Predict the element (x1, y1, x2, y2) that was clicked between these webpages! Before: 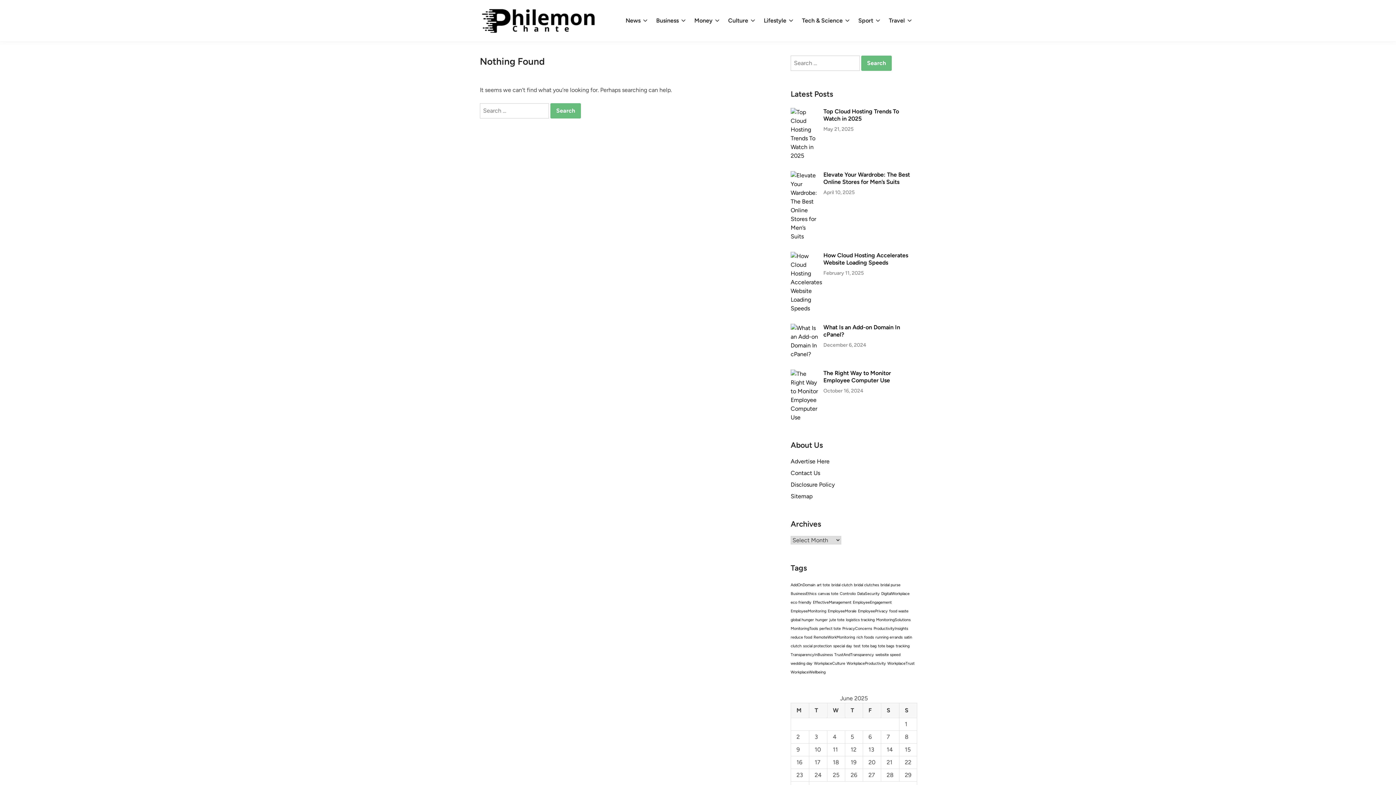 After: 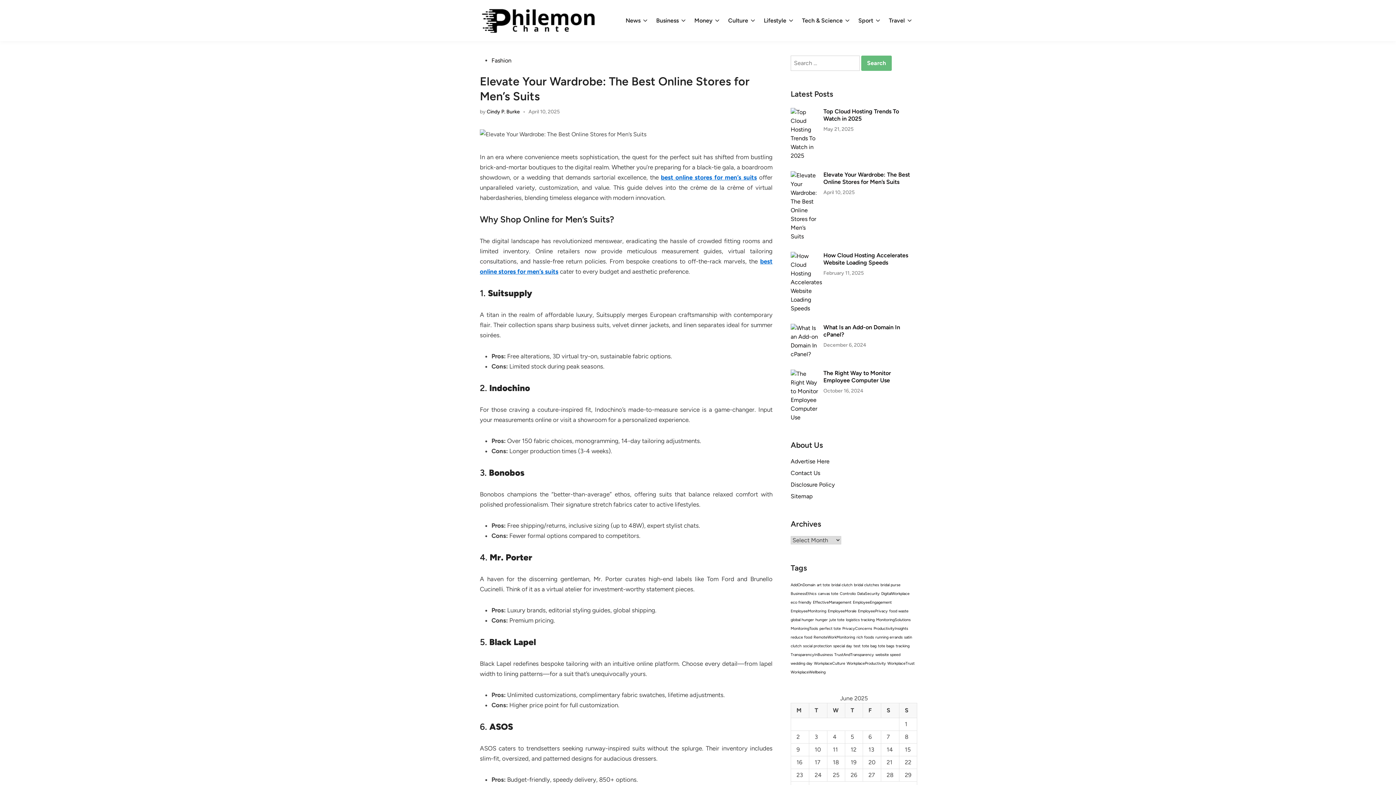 Action: bbox: (790, 172, 818, 178)